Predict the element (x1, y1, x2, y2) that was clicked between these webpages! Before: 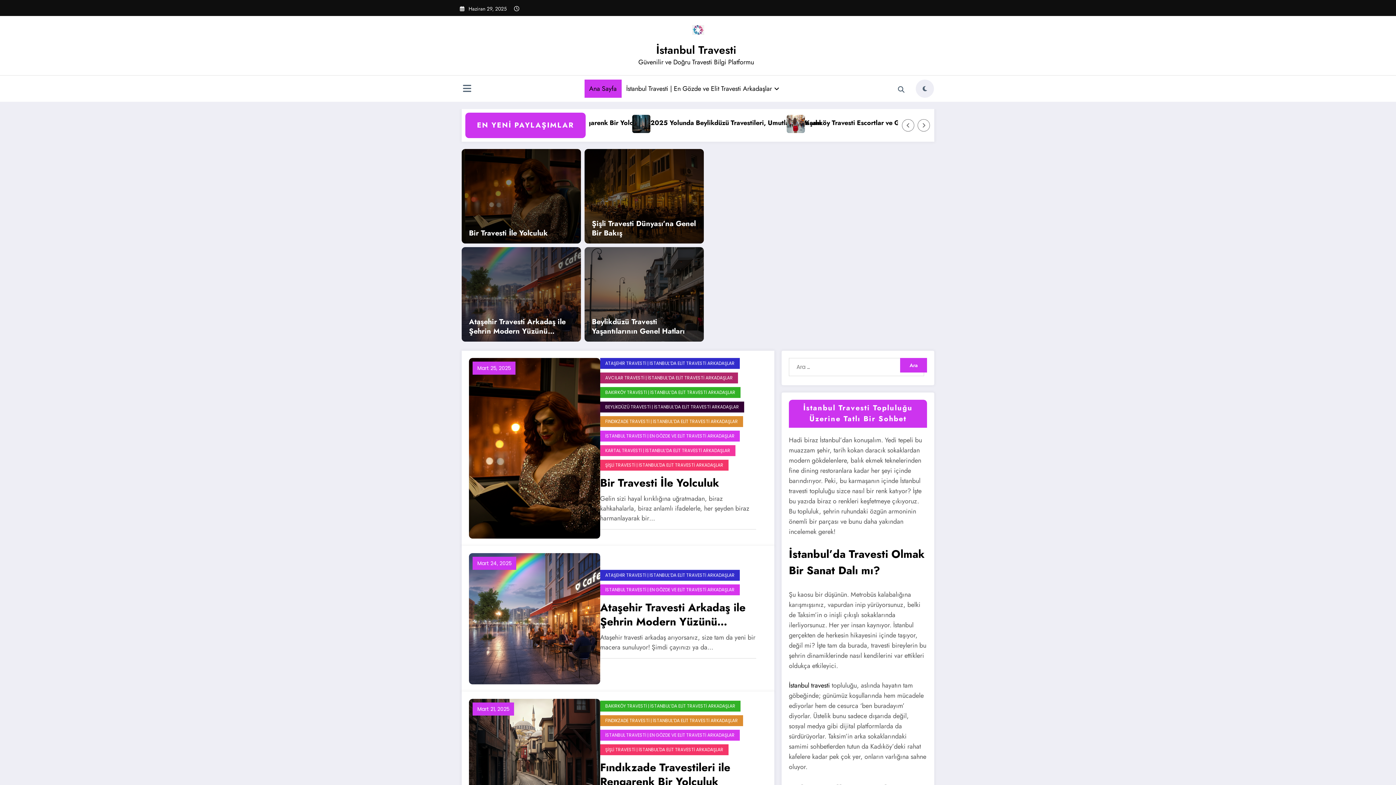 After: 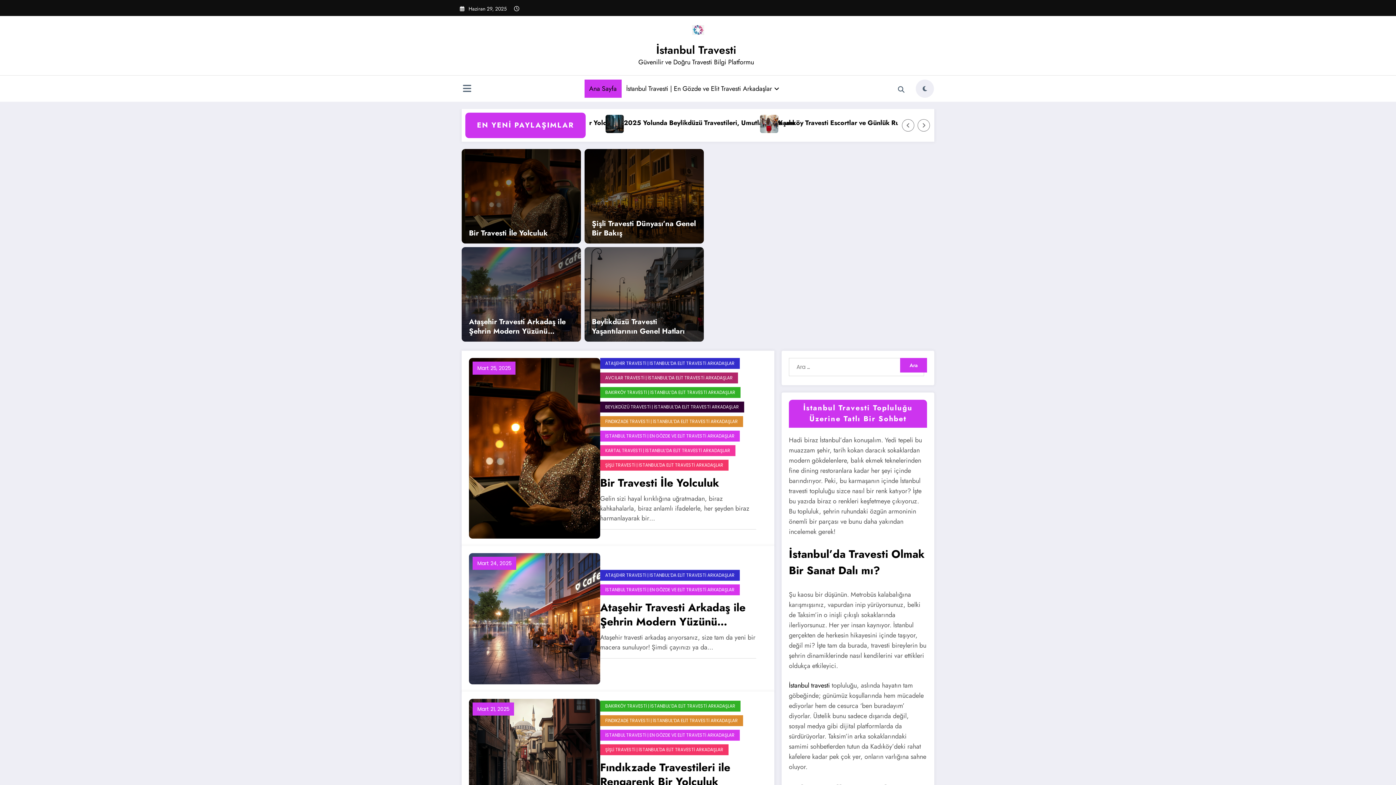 Action: label: Mart 24, 2025 bbox: (472, 557, 516, 570)